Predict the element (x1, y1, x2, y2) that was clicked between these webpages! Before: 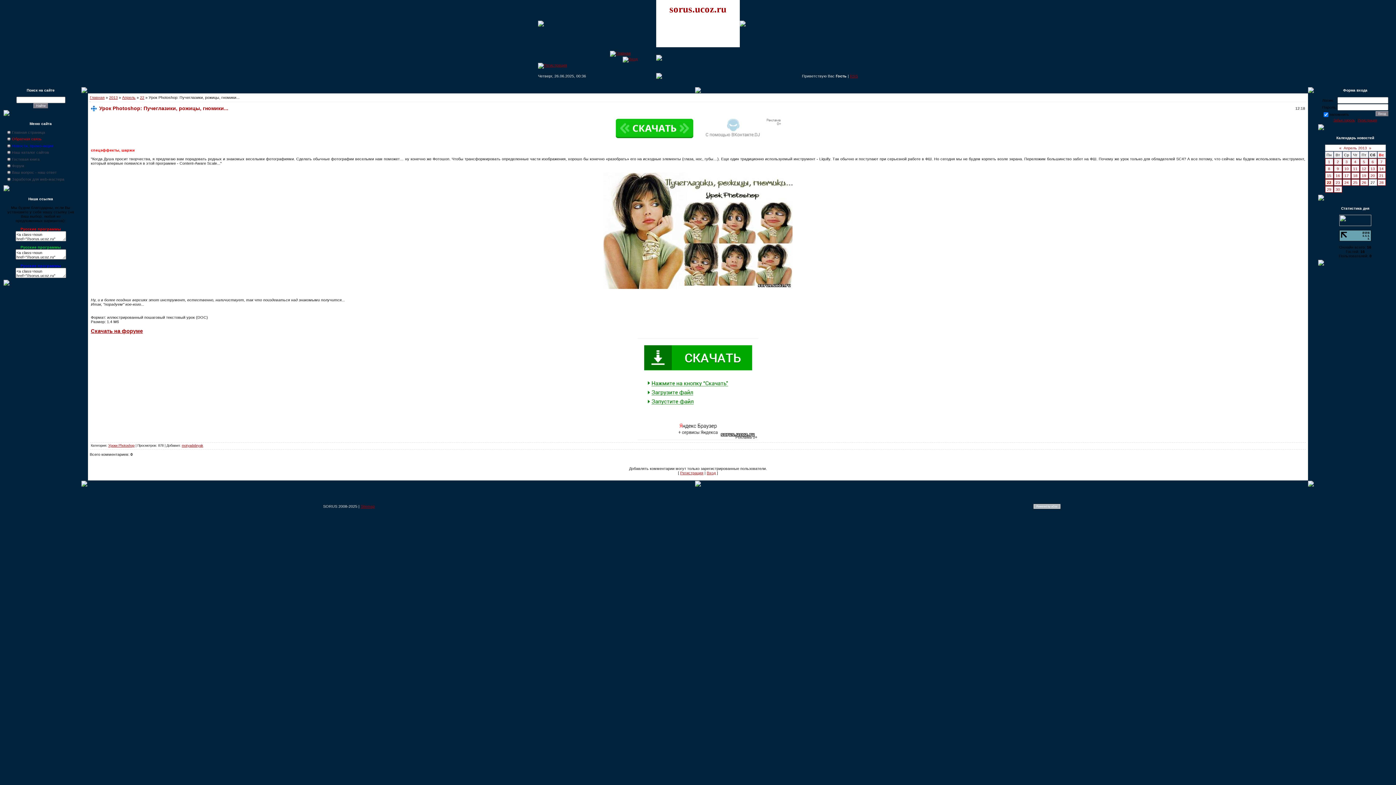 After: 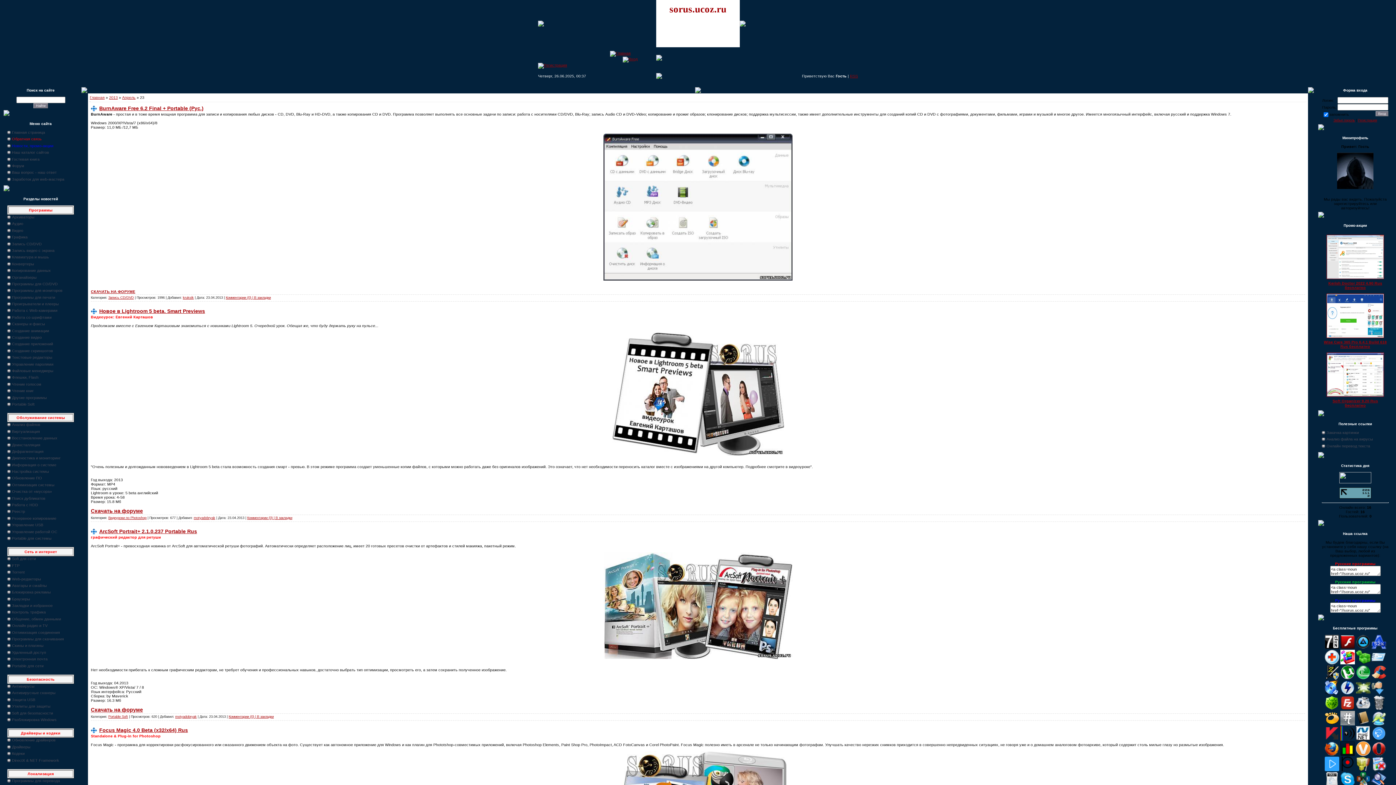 Action: label: 23 bbox: (1336, 180, 1340, 184)